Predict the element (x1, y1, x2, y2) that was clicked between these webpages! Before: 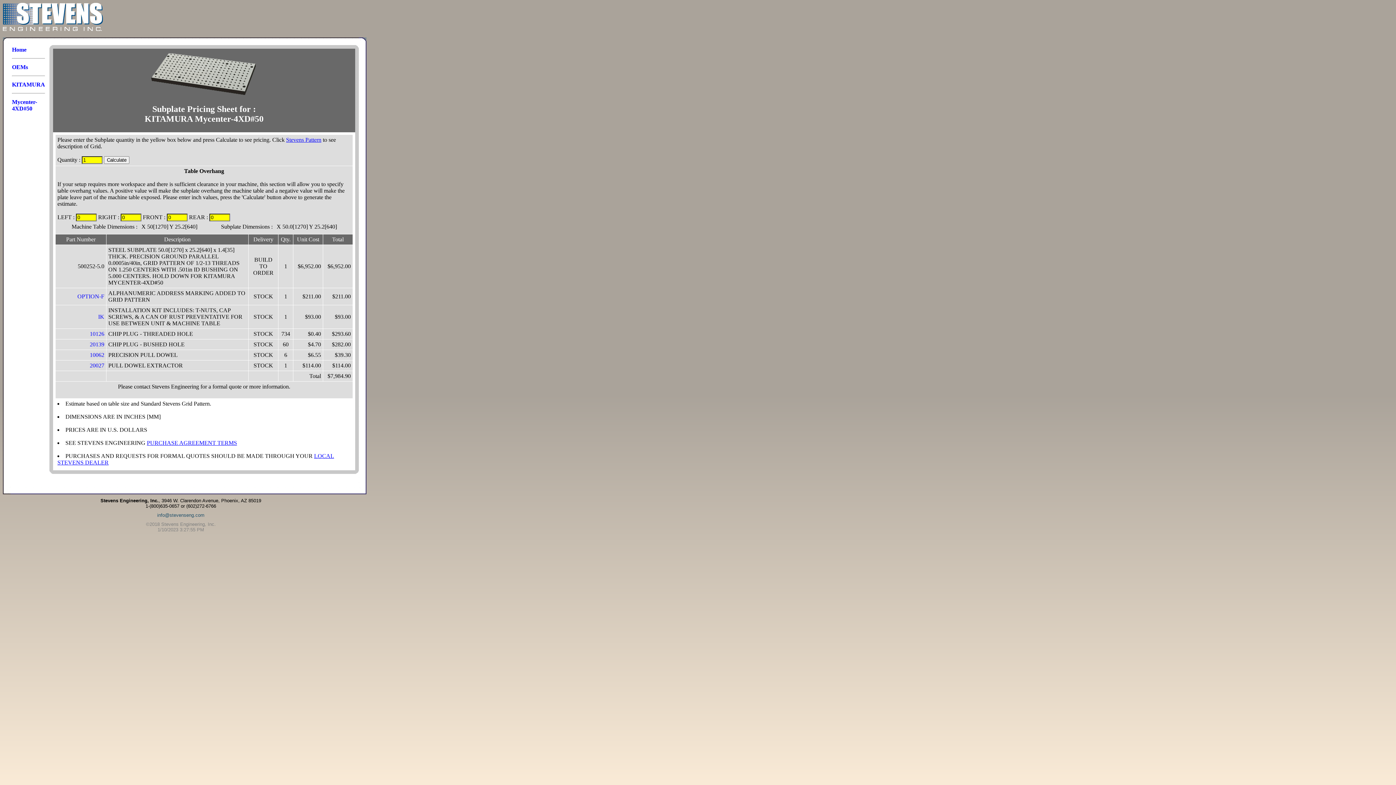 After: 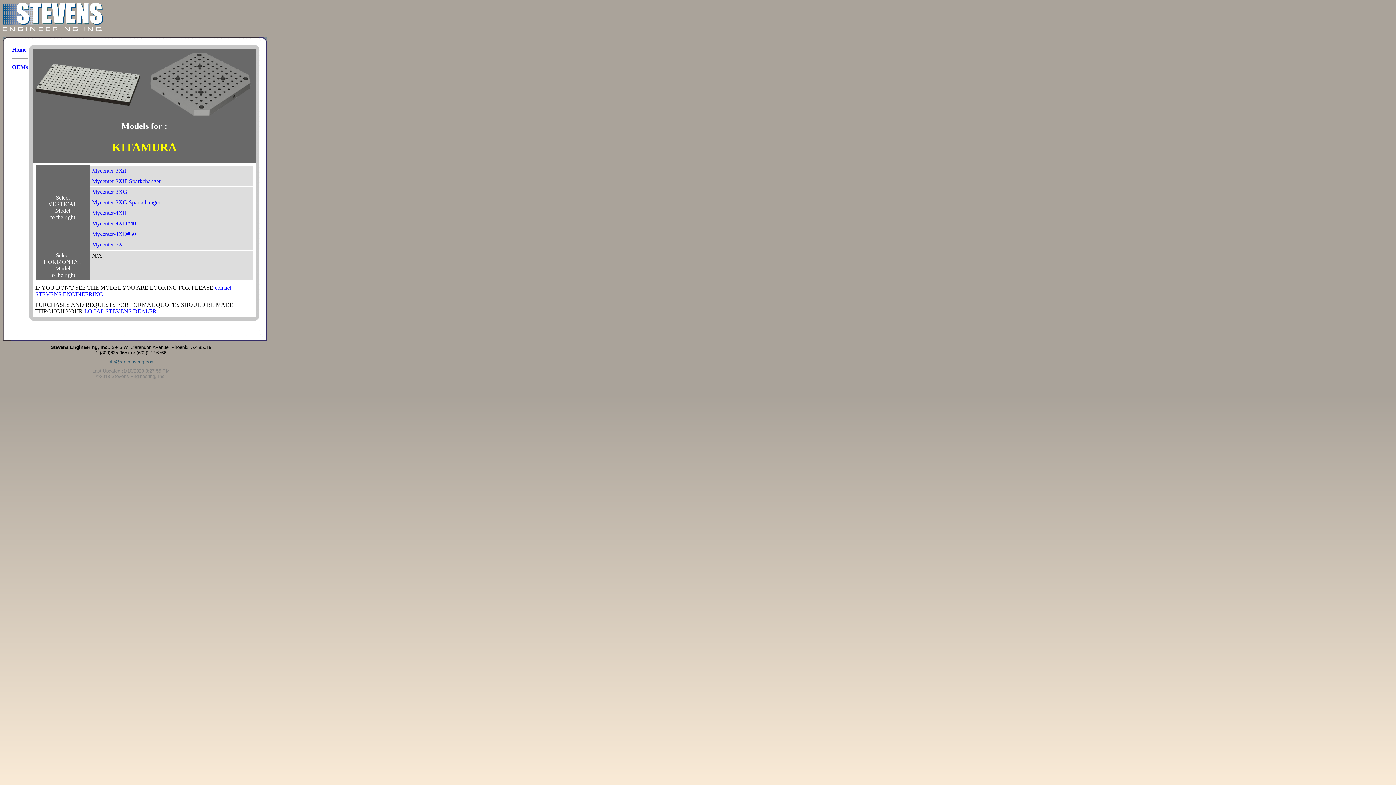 Action: label: KITAMURA bbox: (12, 81, 45, 87)